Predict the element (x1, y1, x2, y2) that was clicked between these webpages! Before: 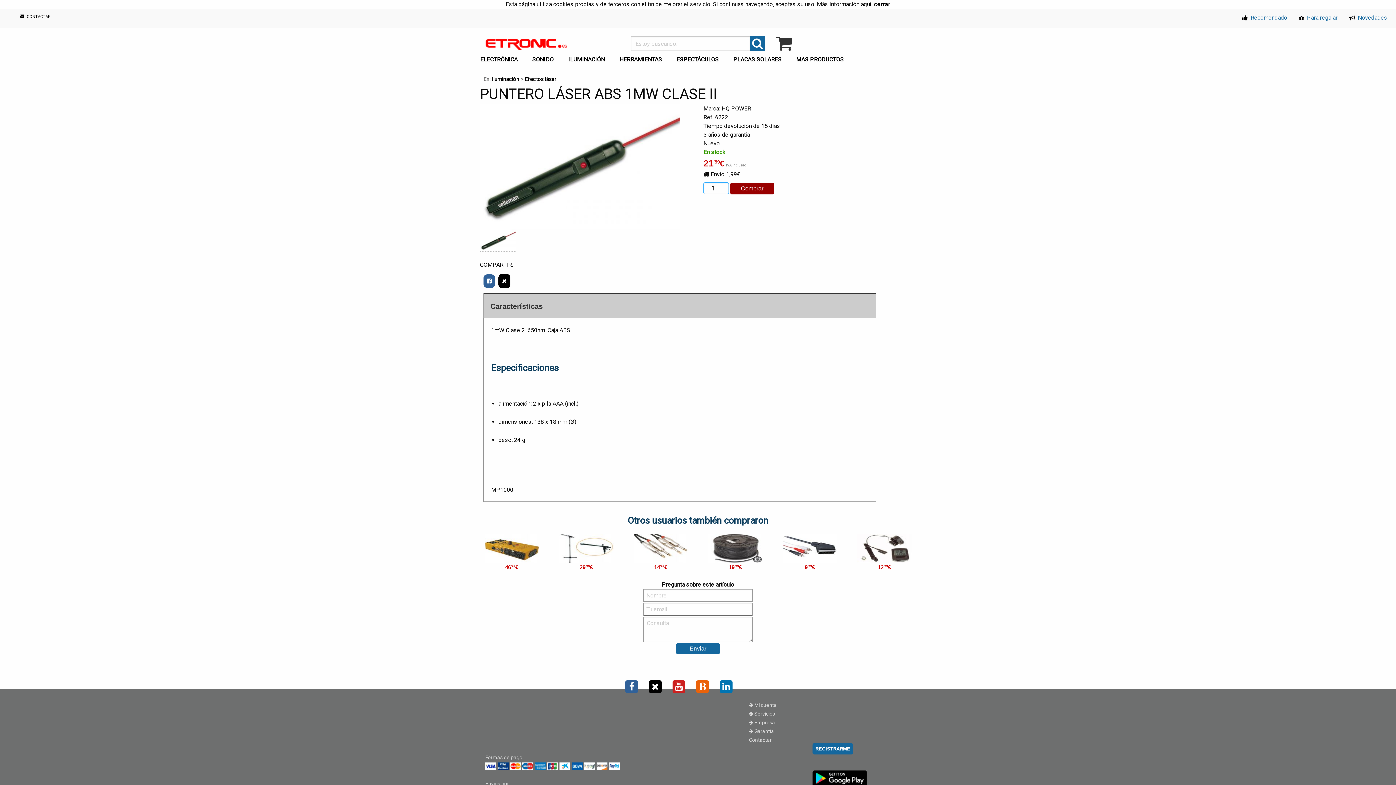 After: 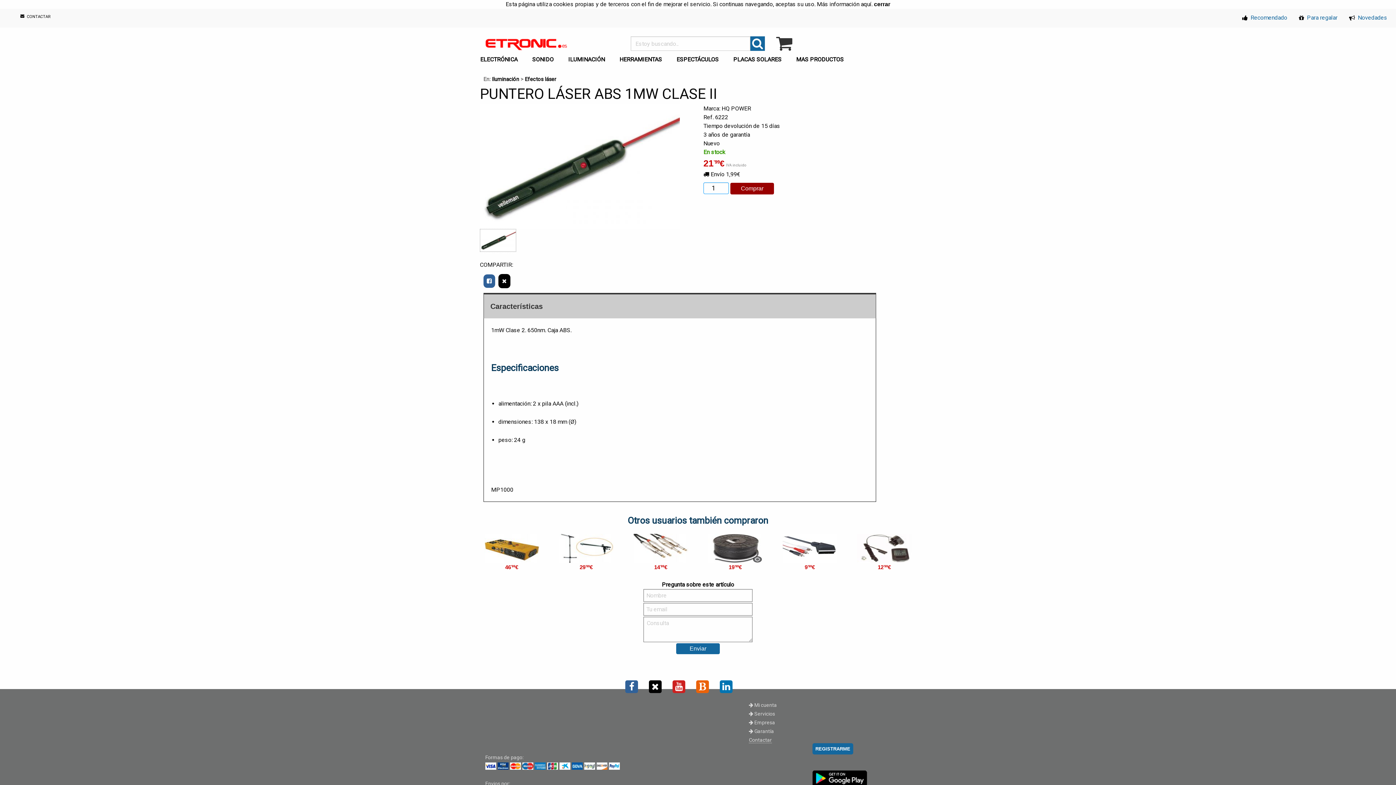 Action: bbox: (584, 762, 595, 769)